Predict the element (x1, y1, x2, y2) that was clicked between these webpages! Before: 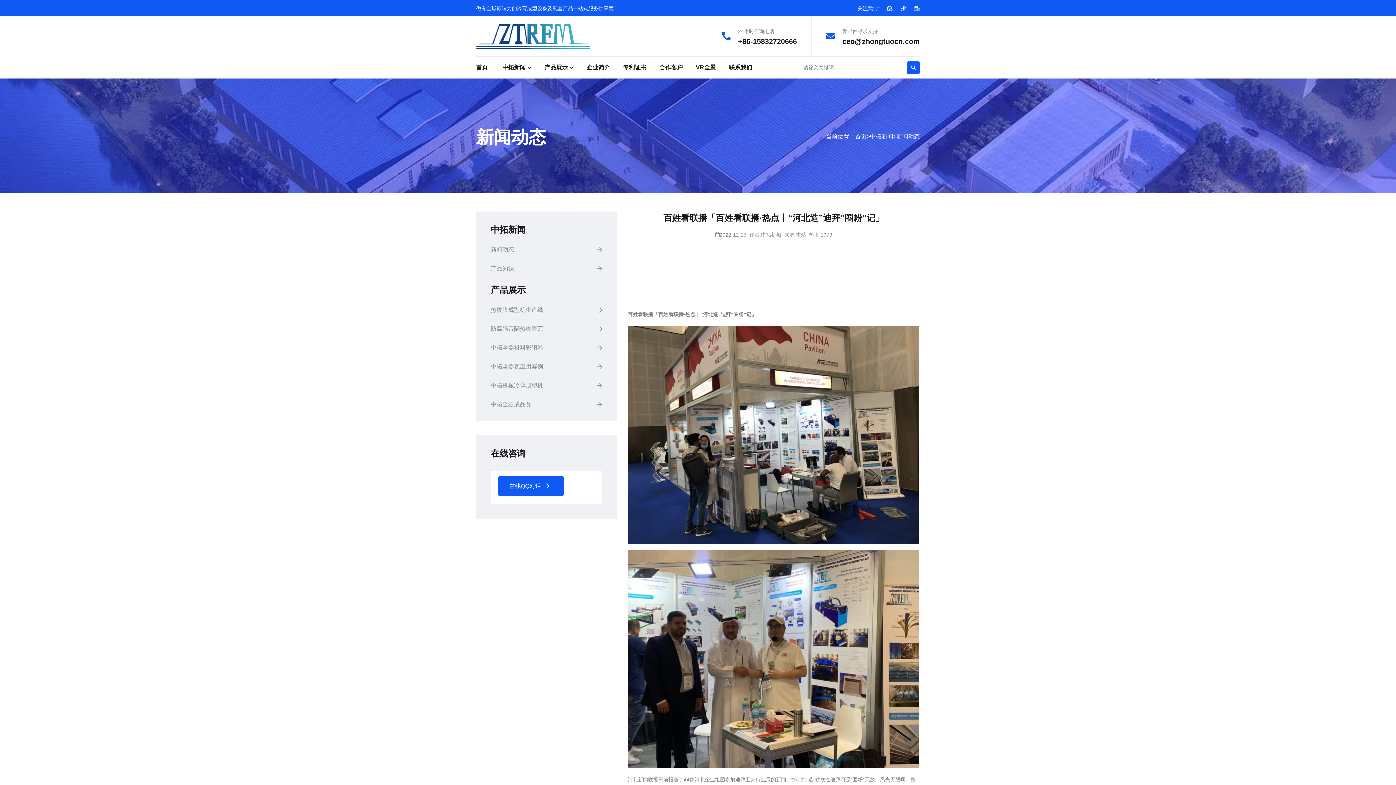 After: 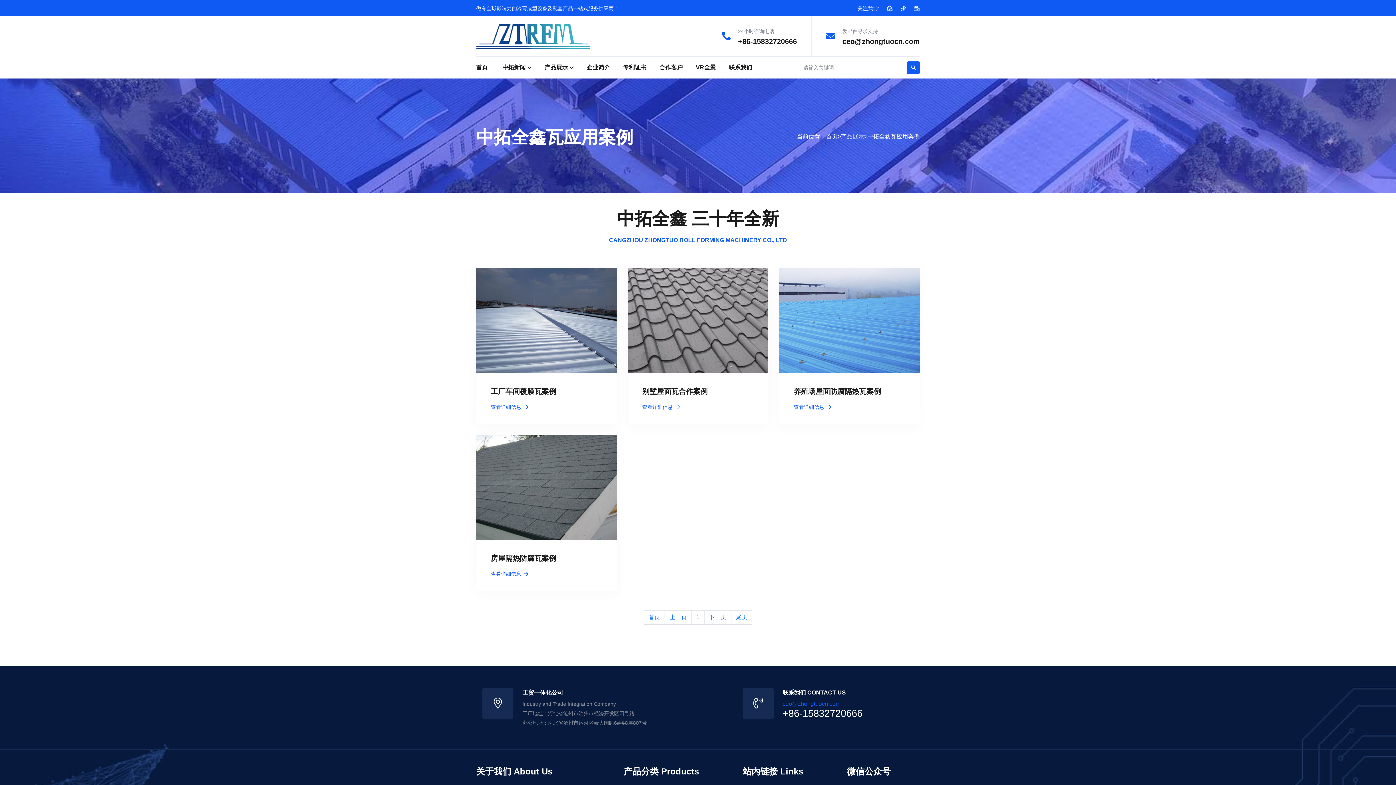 Action: bbox: (490, 364, 602, 376) label: 中拓全鑫瓦应用案例